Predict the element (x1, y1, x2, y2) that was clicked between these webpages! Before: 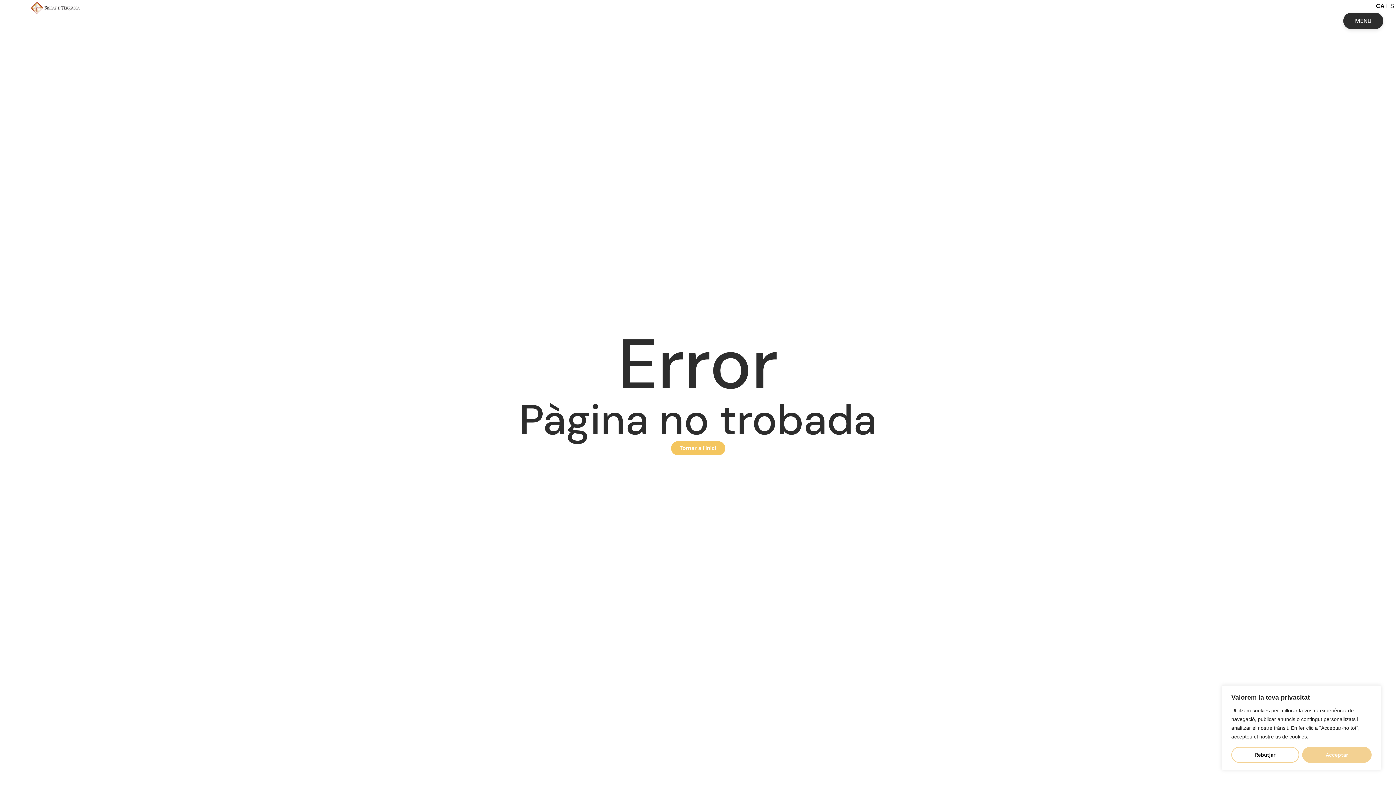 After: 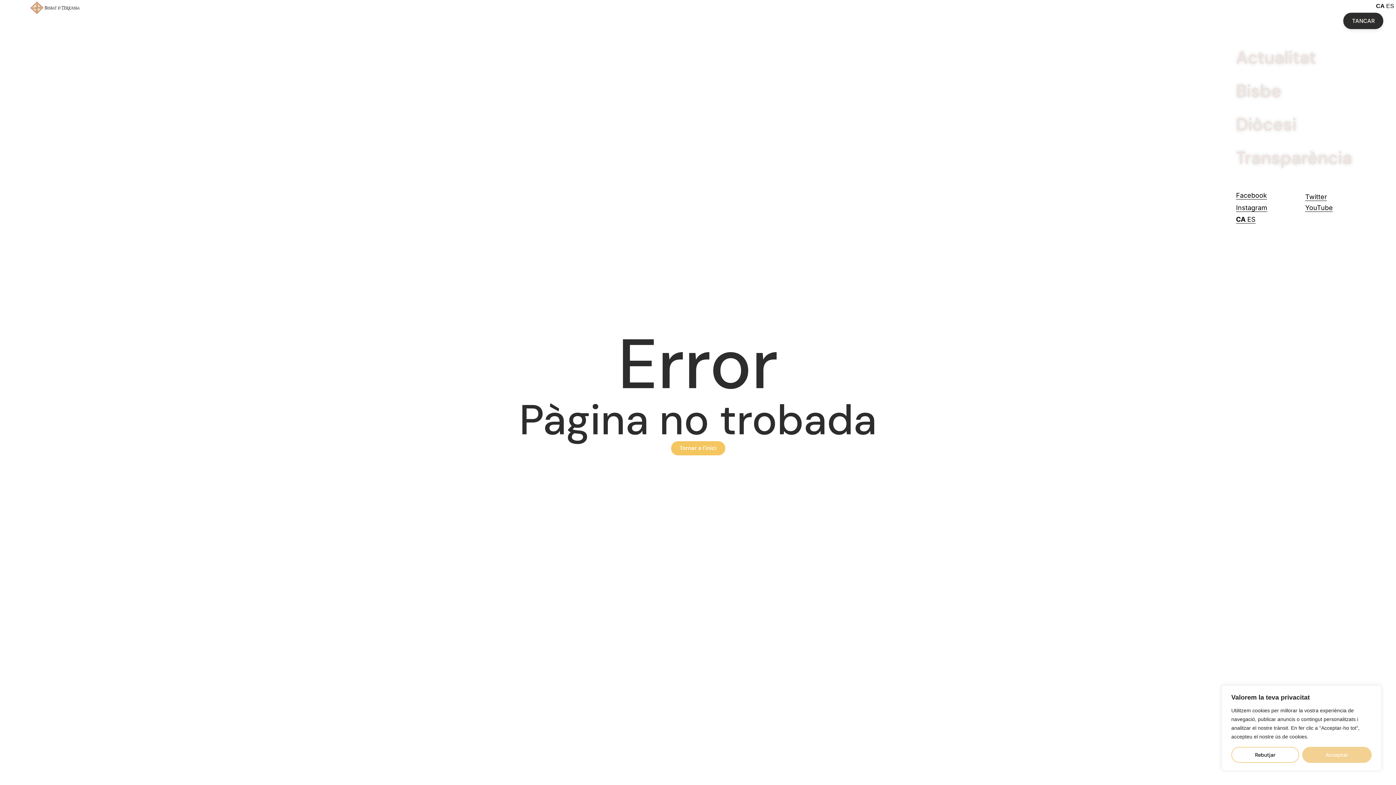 Action: label: MENU
MENU bbox: (1343, 12, 1383, 29)